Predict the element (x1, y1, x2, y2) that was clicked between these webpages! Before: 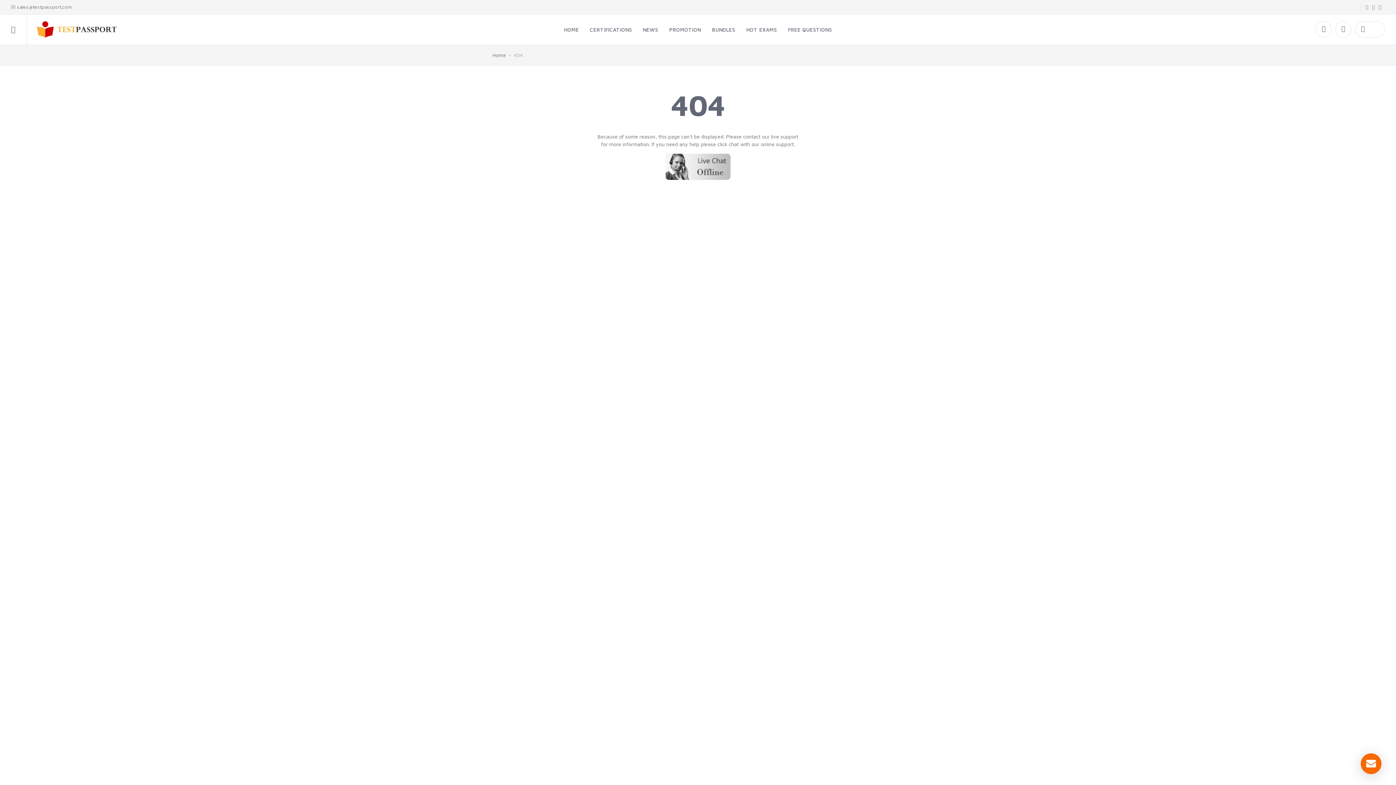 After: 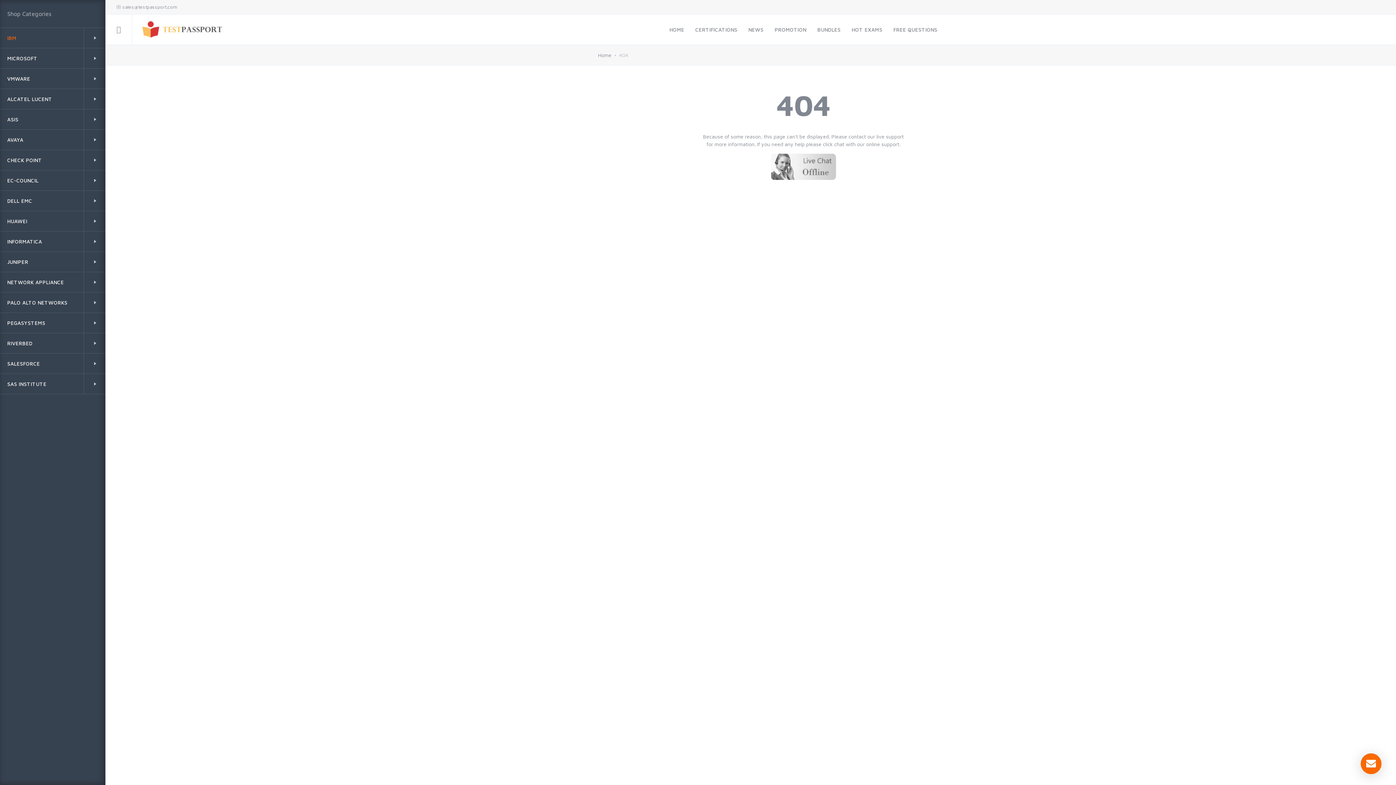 Action: bbox: (0, 14, 26, 44)